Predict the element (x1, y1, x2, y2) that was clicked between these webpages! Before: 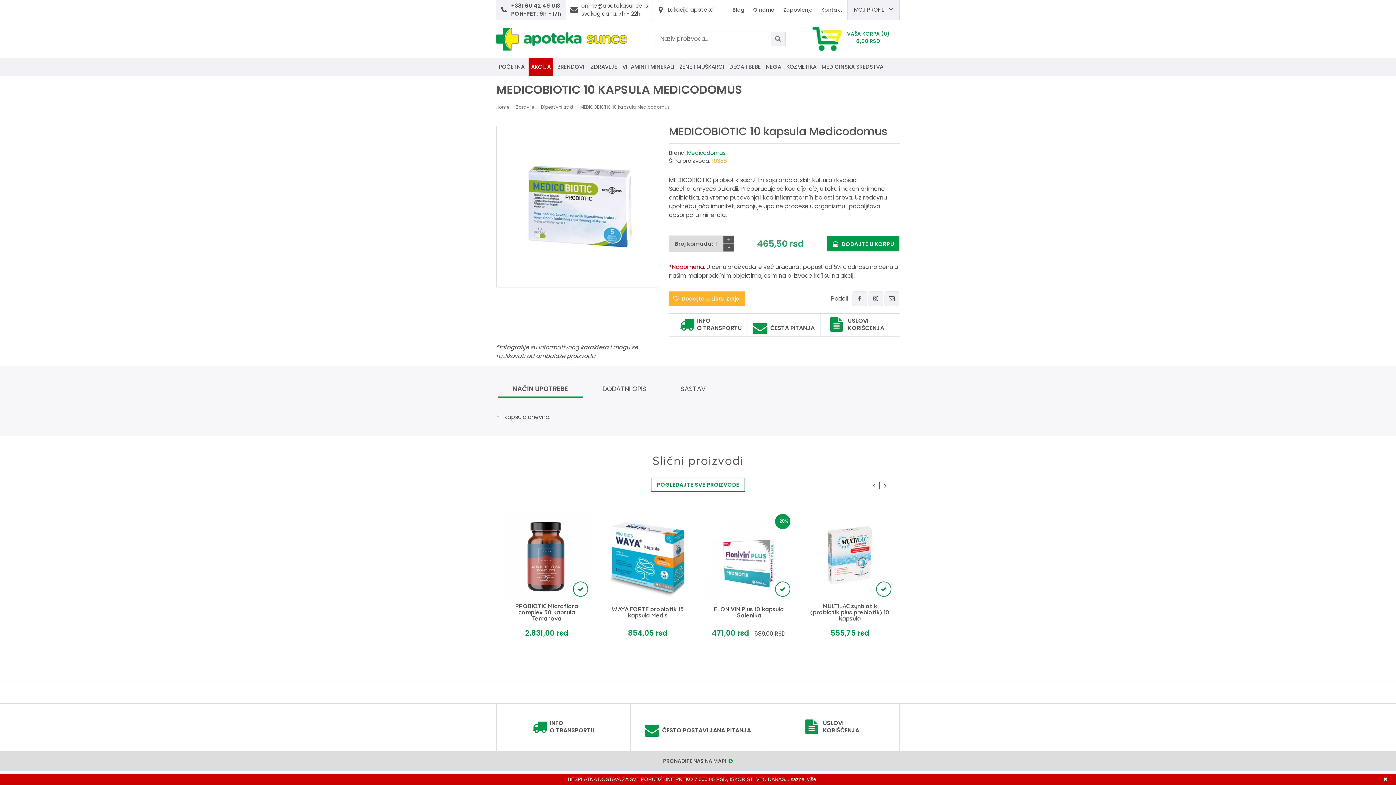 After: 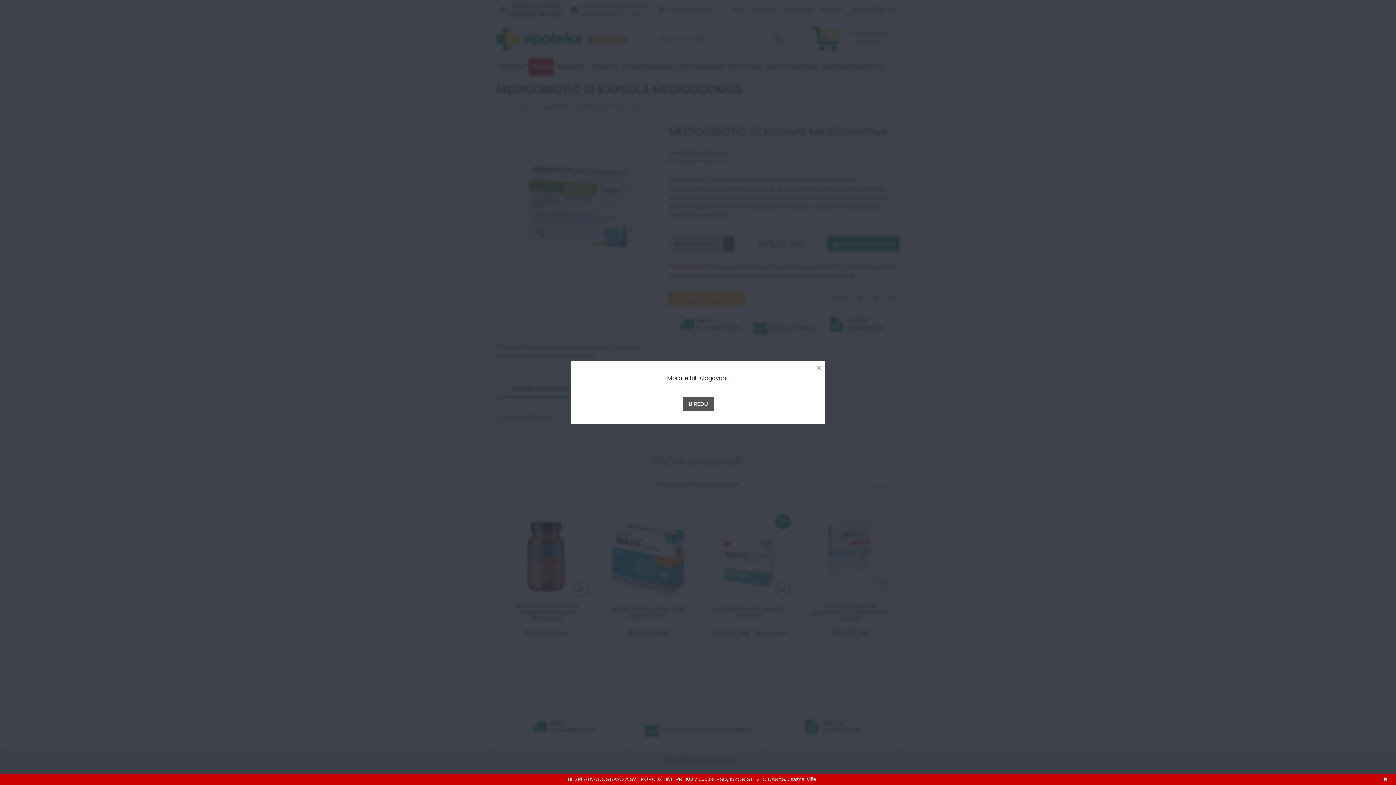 Action: bbox: (850, 589, 869, 608)